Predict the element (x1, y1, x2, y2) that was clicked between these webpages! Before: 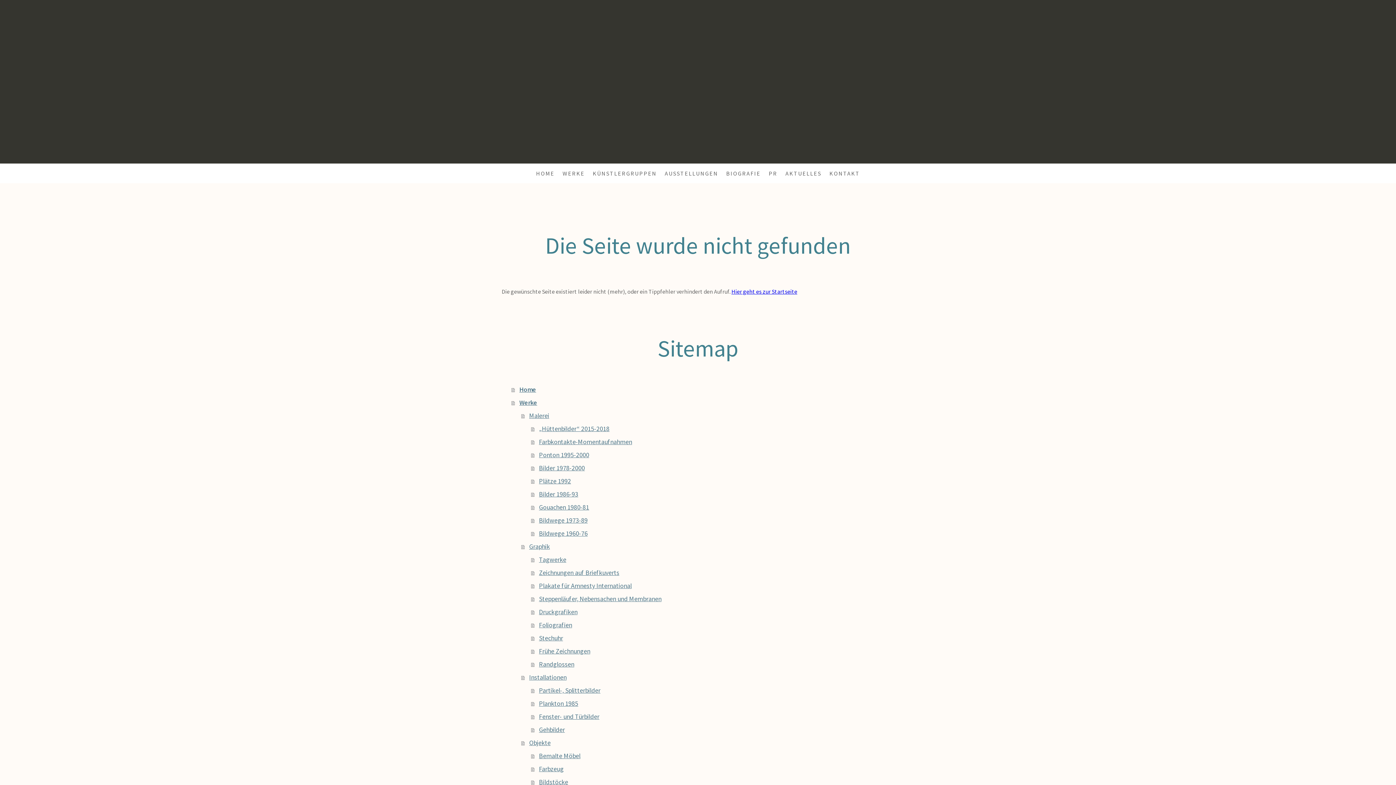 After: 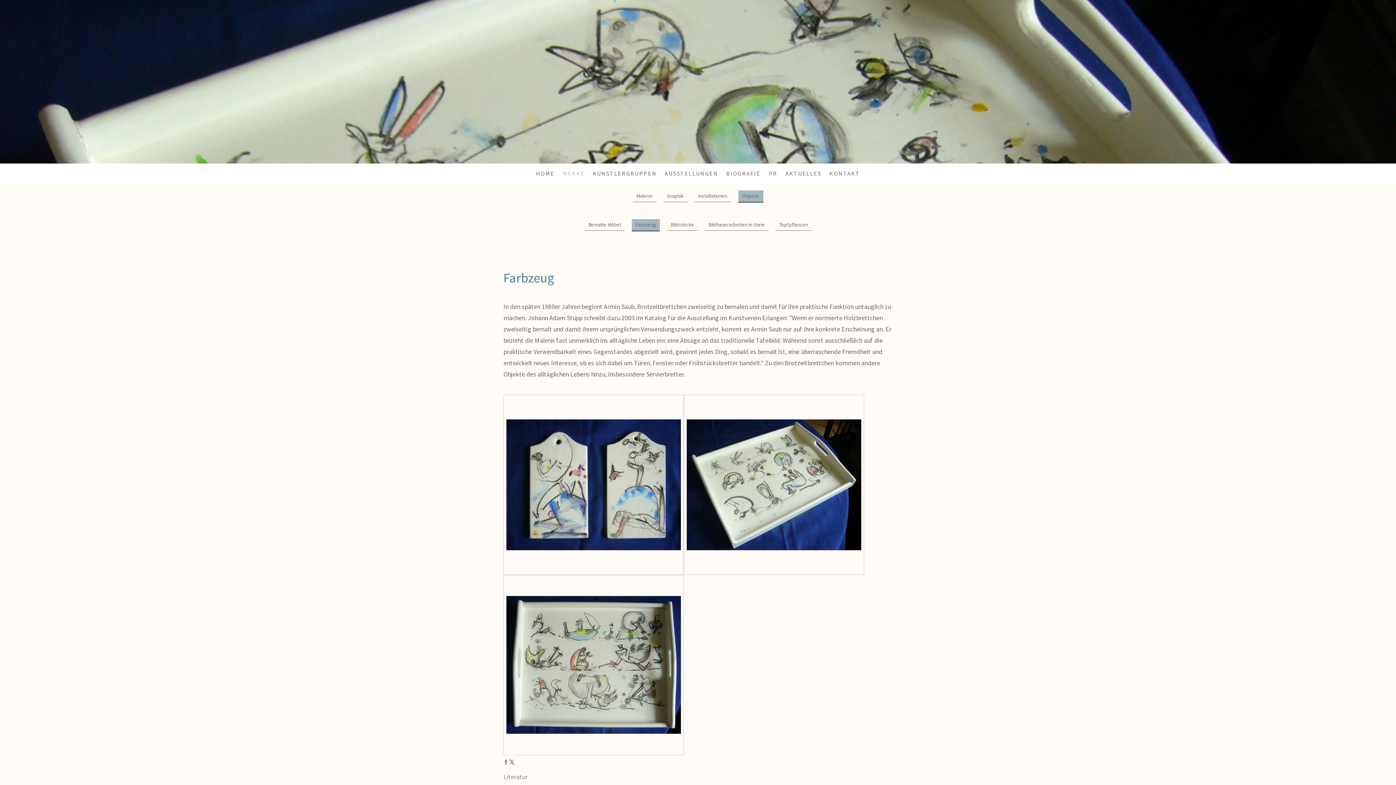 Action: bbox: (531, 762, 894, 775) label: Farbzeug